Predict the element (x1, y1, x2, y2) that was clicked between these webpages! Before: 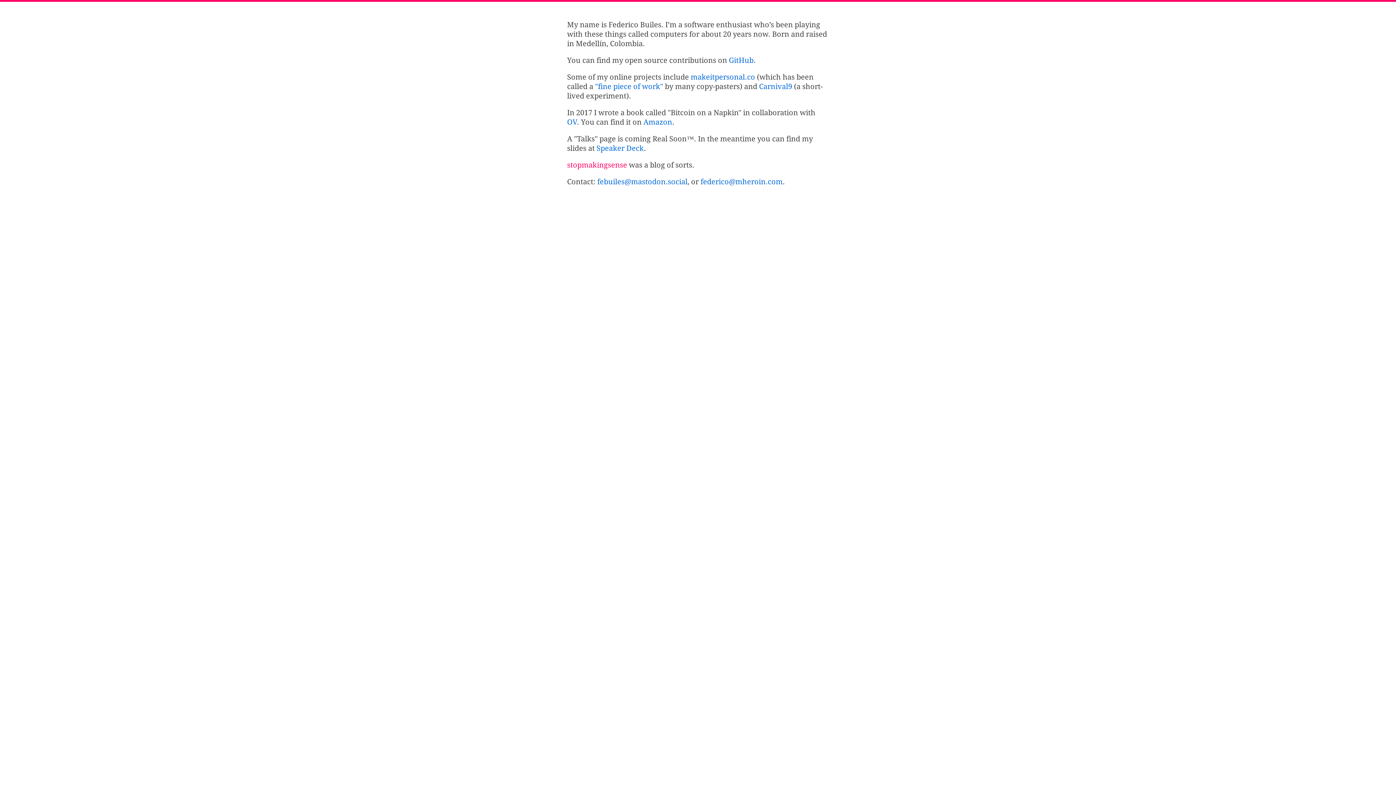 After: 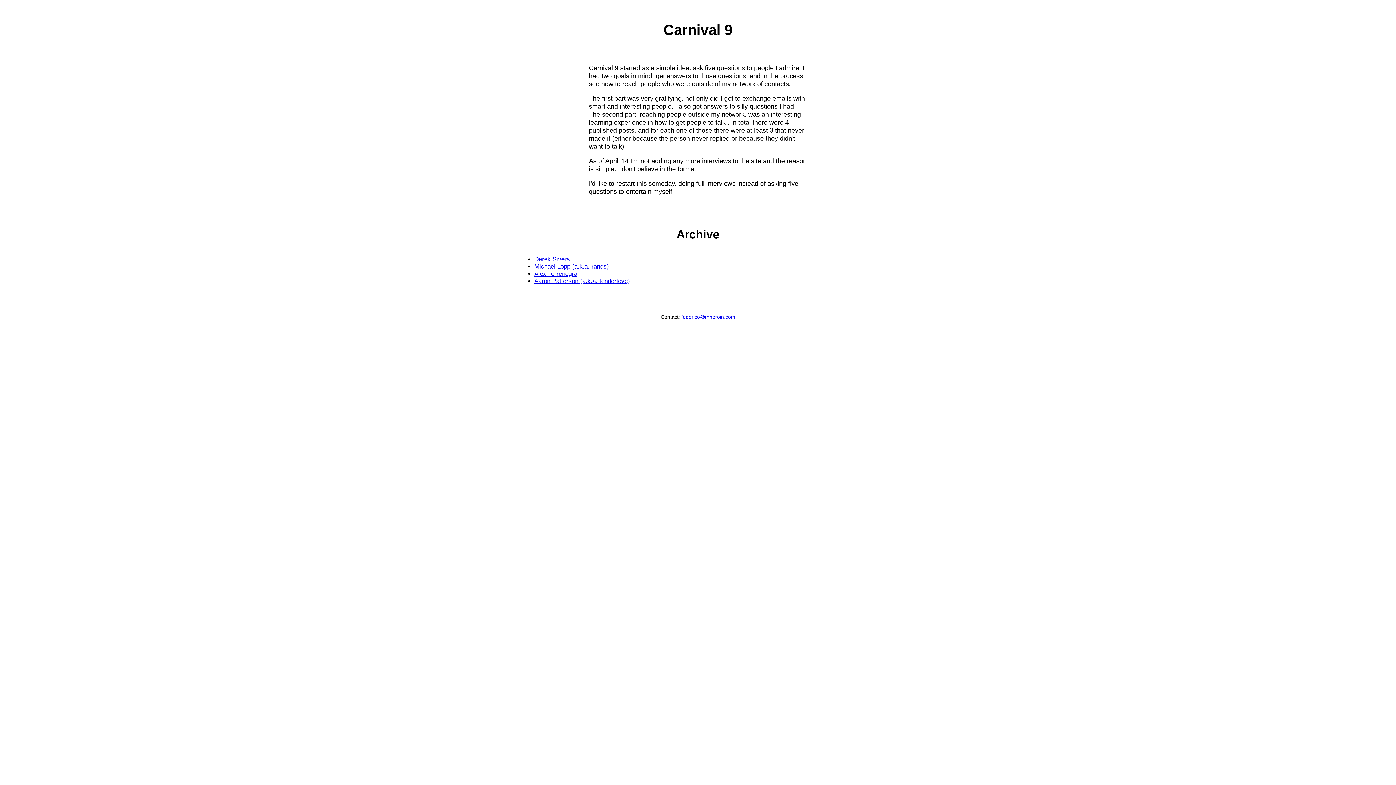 Action: label: Carnival9 bbox: (759, 82, 792, 90)